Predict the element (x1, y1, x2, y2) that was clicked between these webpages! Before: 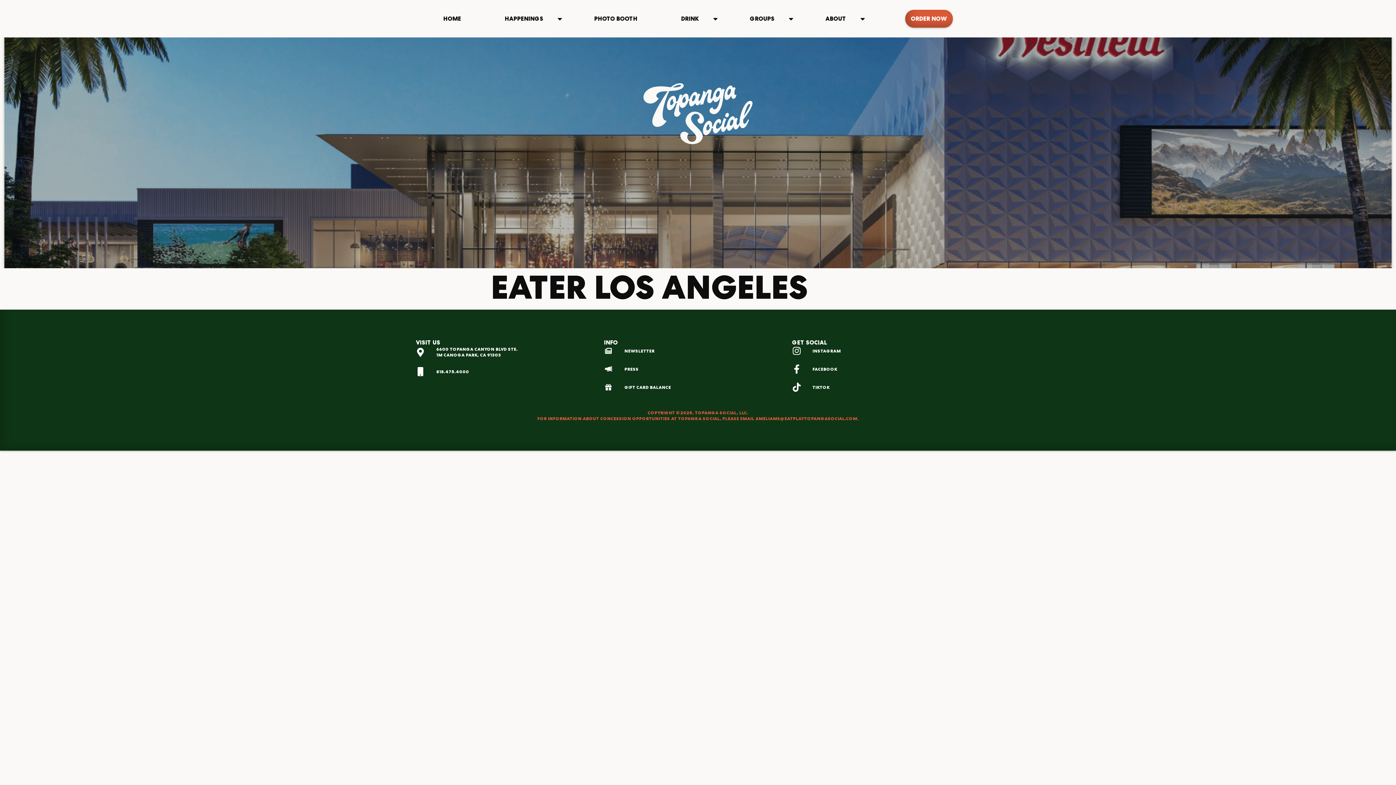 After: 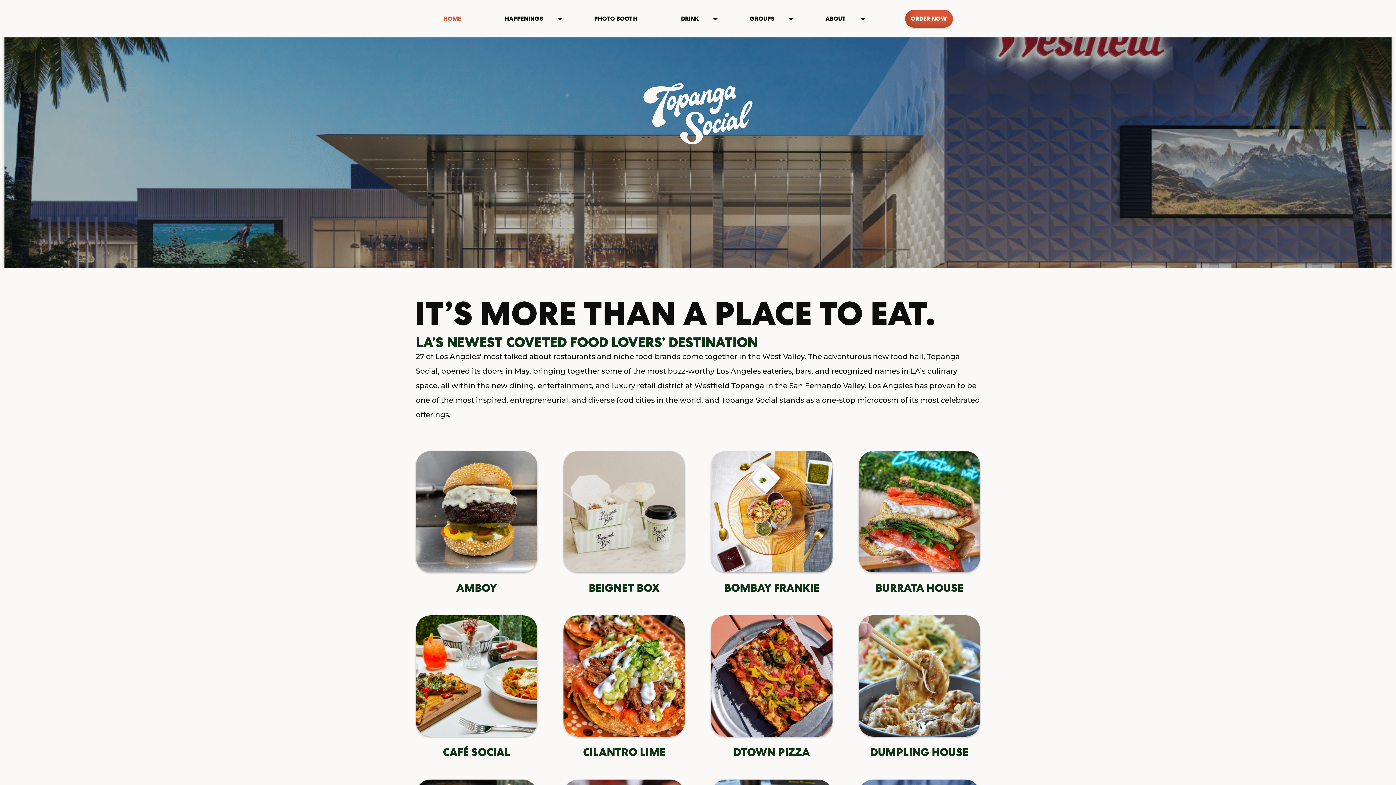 Action: label: HOME bbox: (443, 9, 483, 27)